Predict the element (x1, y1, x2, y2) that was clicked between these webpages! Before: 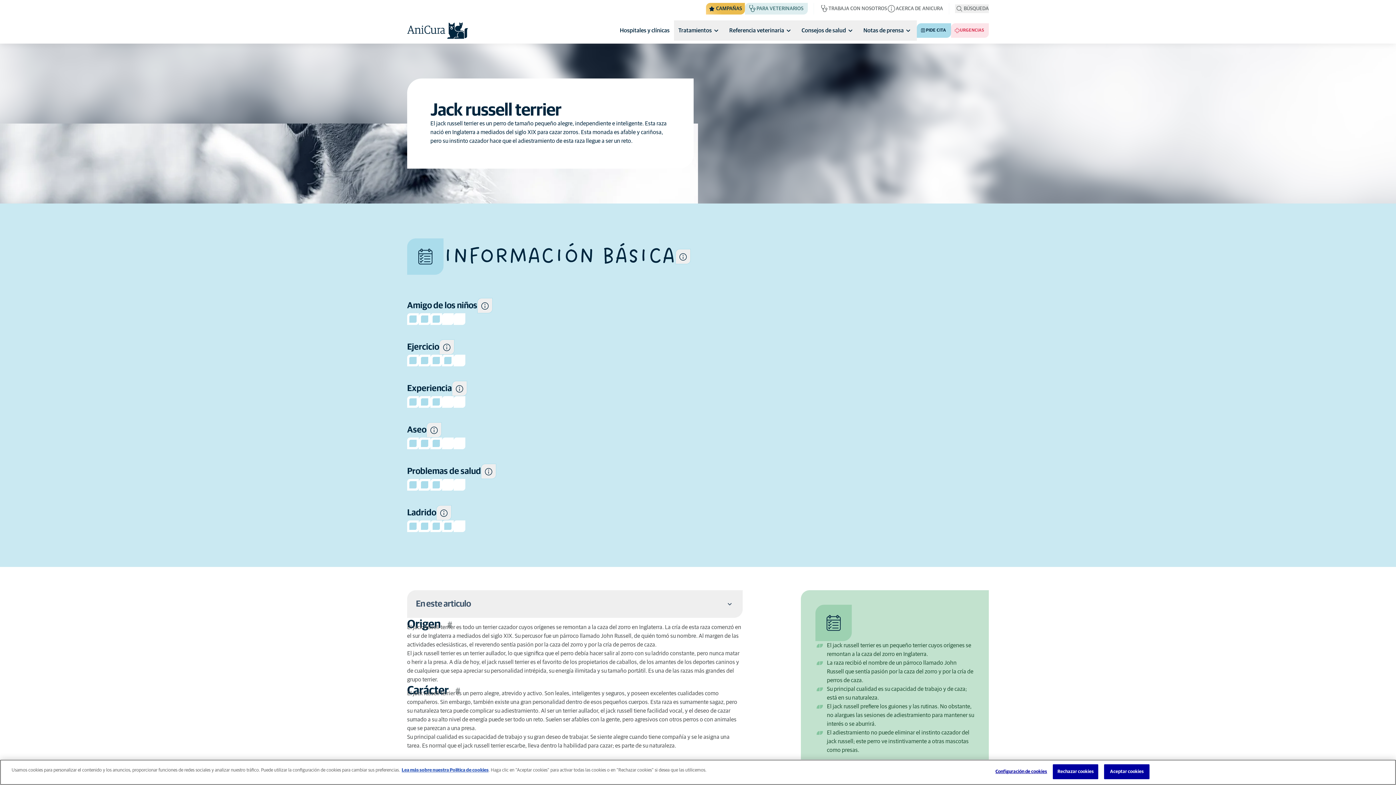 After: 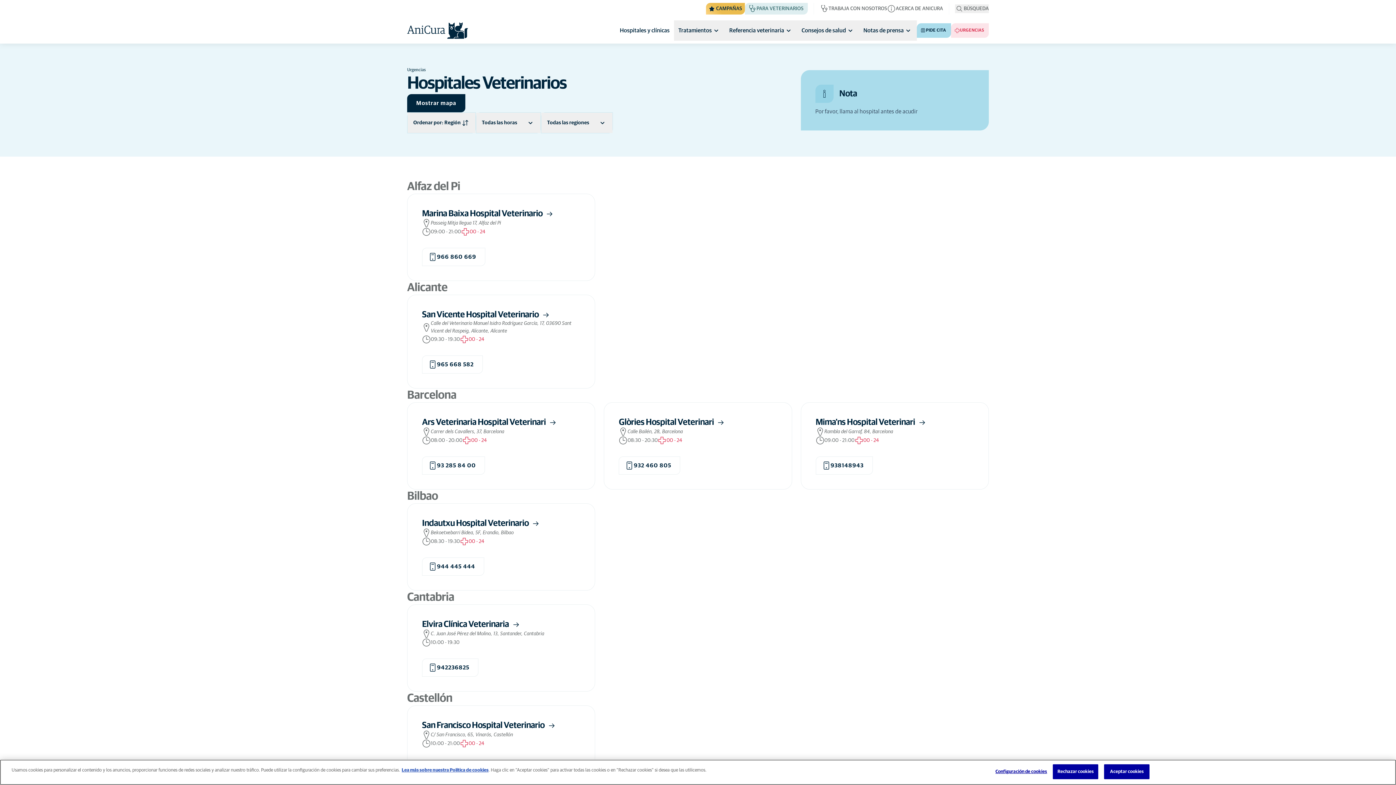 Action: label: URGENCIAS bbox: (951, 23, 989, 37)